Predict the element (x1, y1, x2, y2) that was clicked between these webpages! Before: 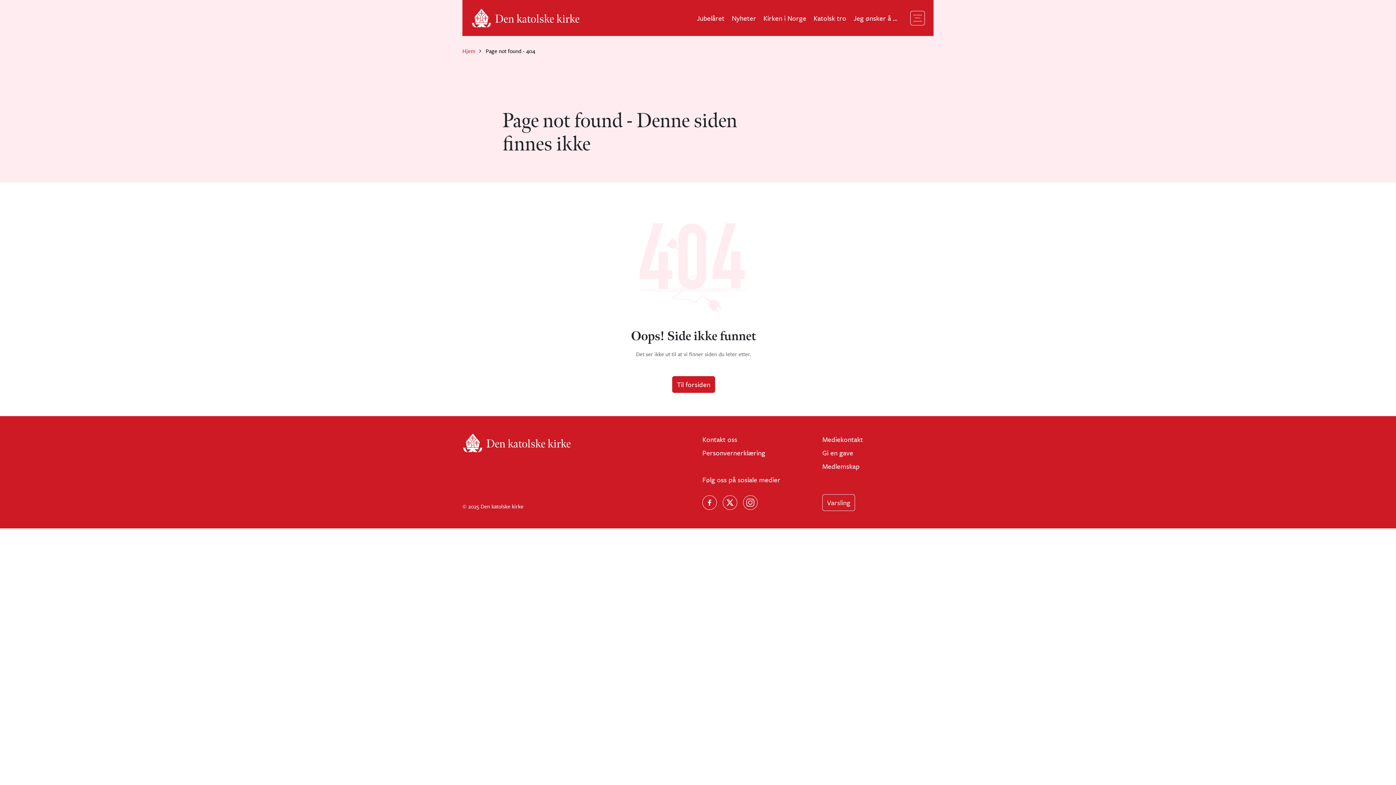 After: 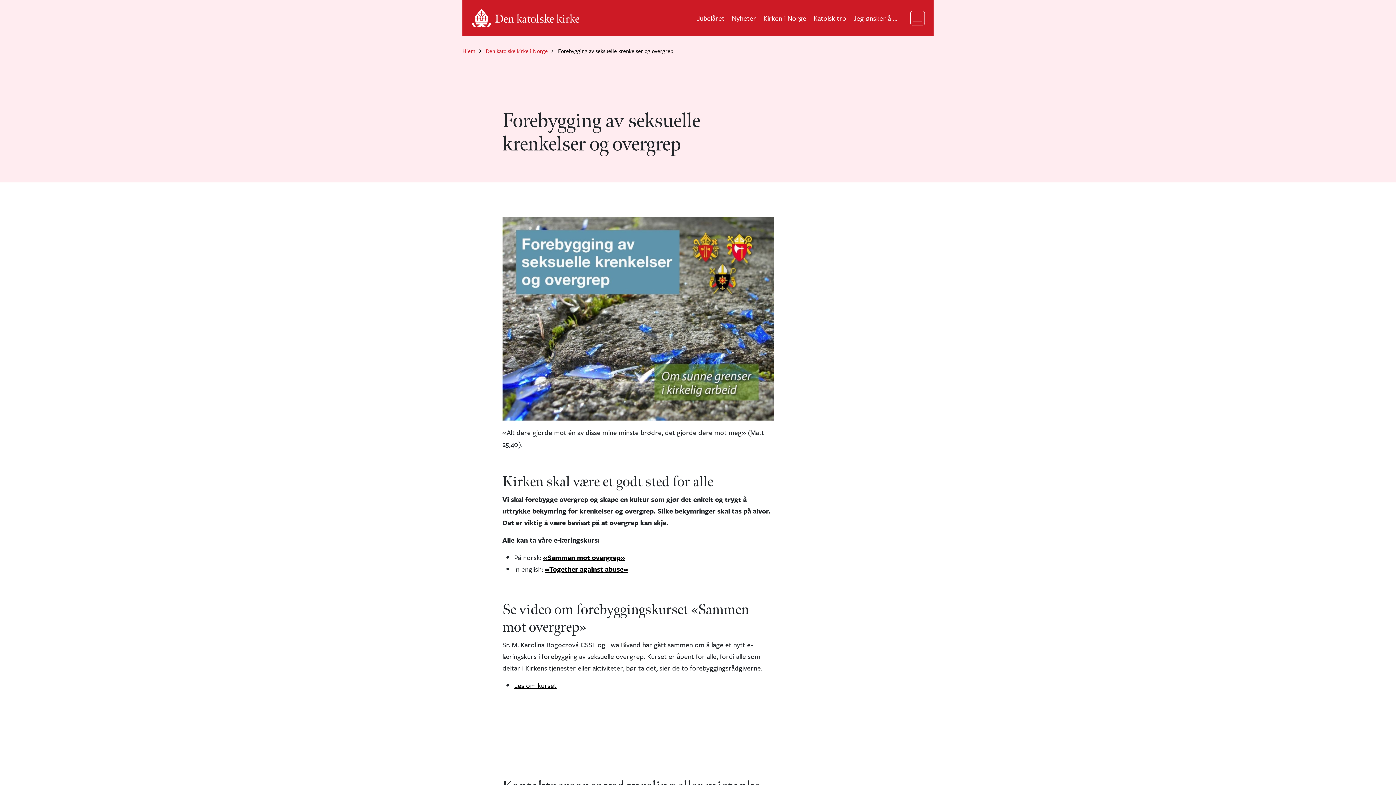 Action: label: Varsling bbox: (822, 494, 855, 511)